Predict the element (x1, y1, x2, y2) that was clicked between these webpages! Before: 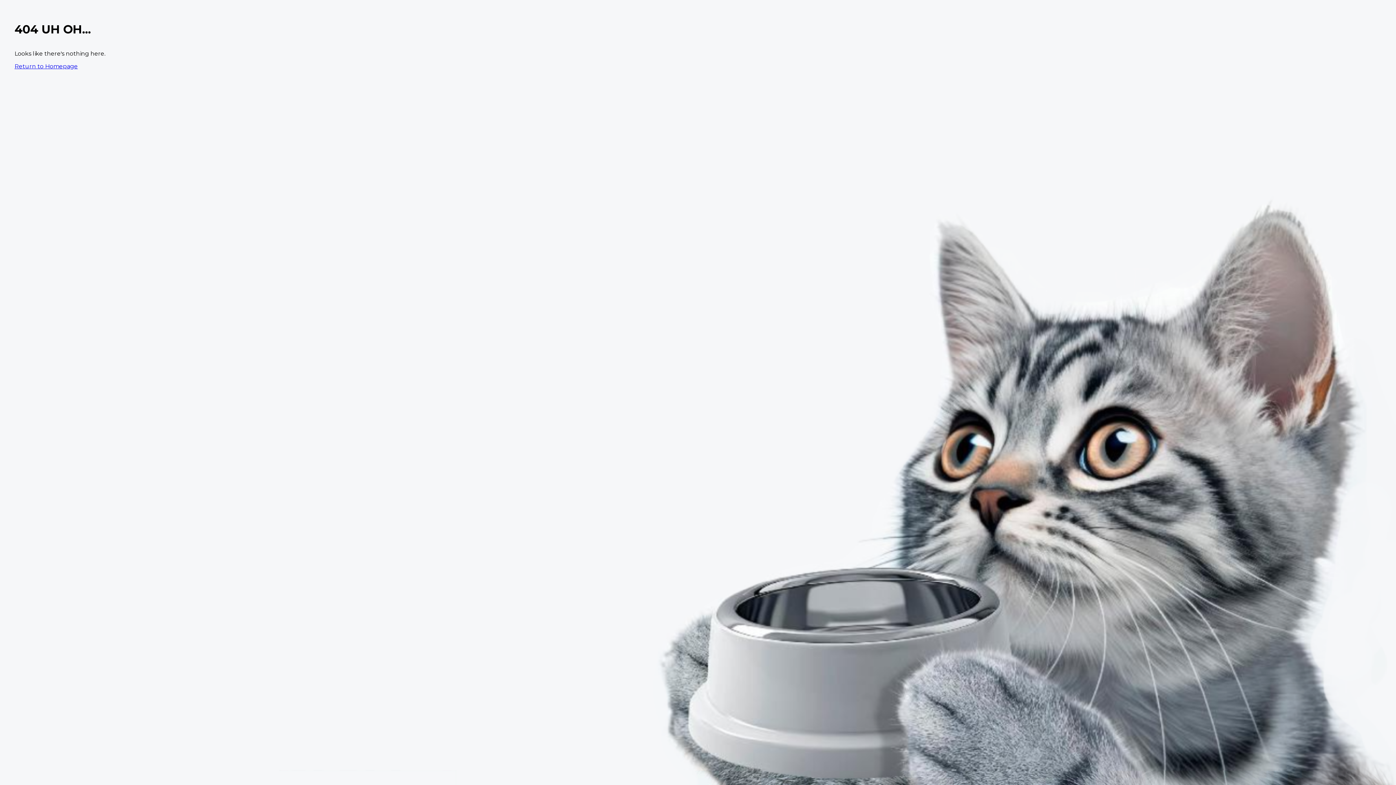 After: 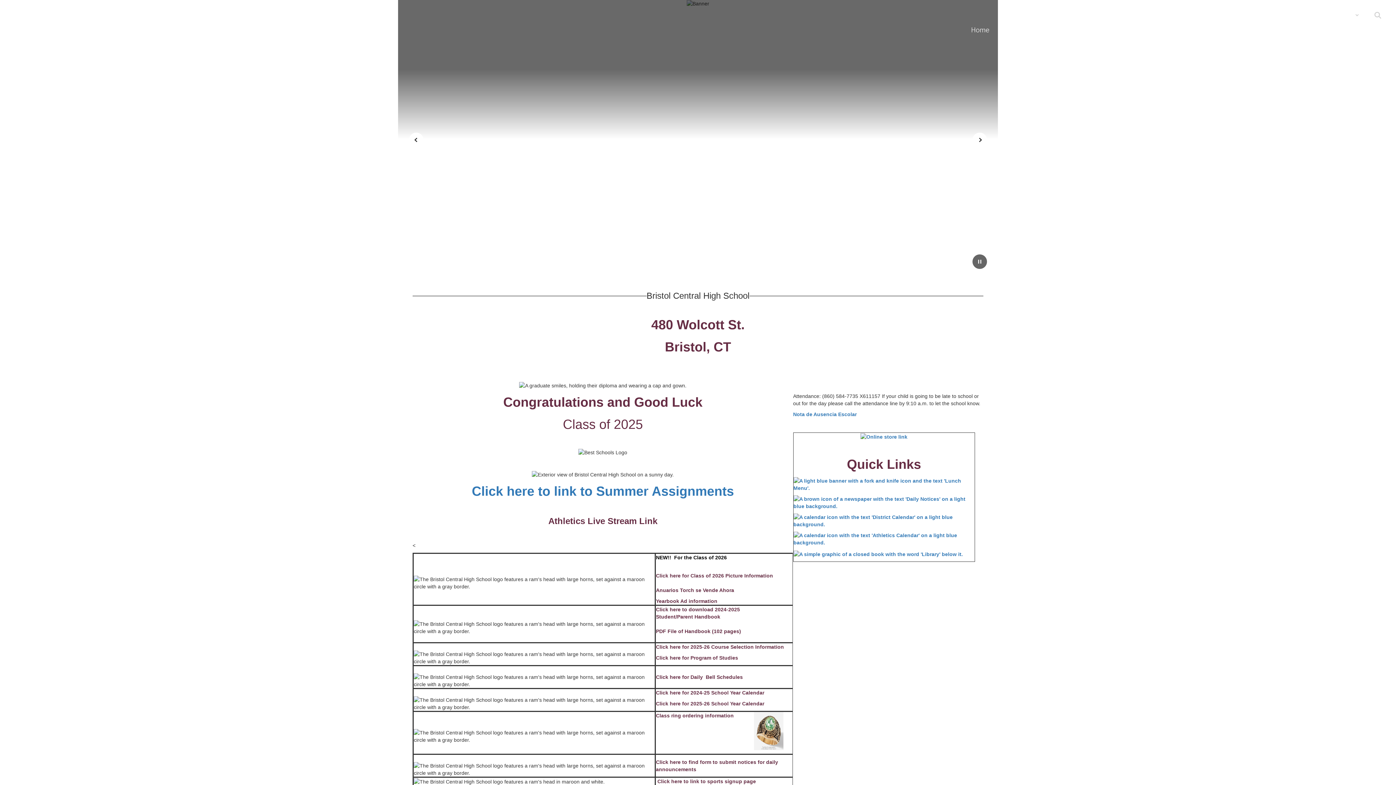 Action: bbox: (14, 62, 77, 69) label: Return to Homepage